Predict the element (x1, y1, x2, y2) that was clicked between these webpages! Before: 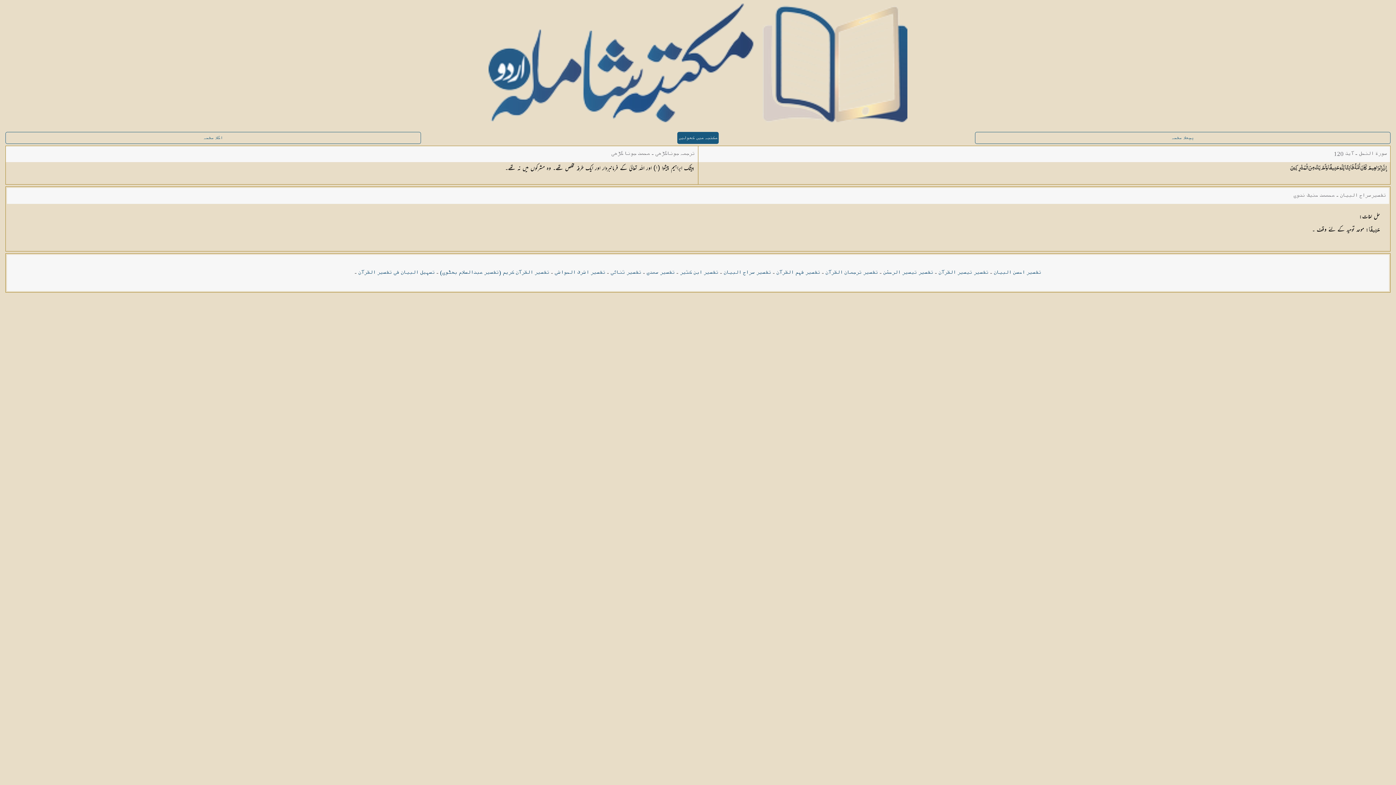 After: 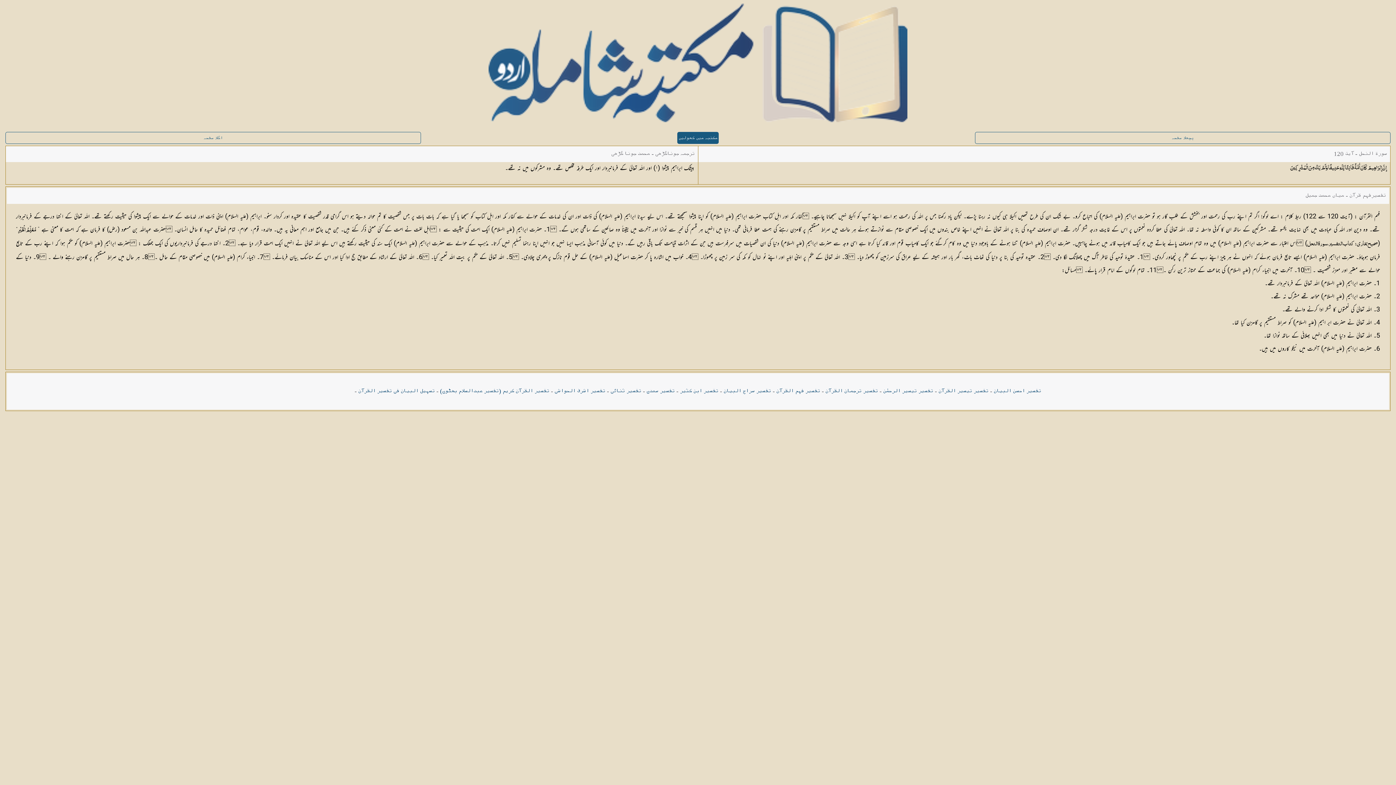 Action: label: تفسیر فہم القرآن bbox: (776, 269, 820, 276)